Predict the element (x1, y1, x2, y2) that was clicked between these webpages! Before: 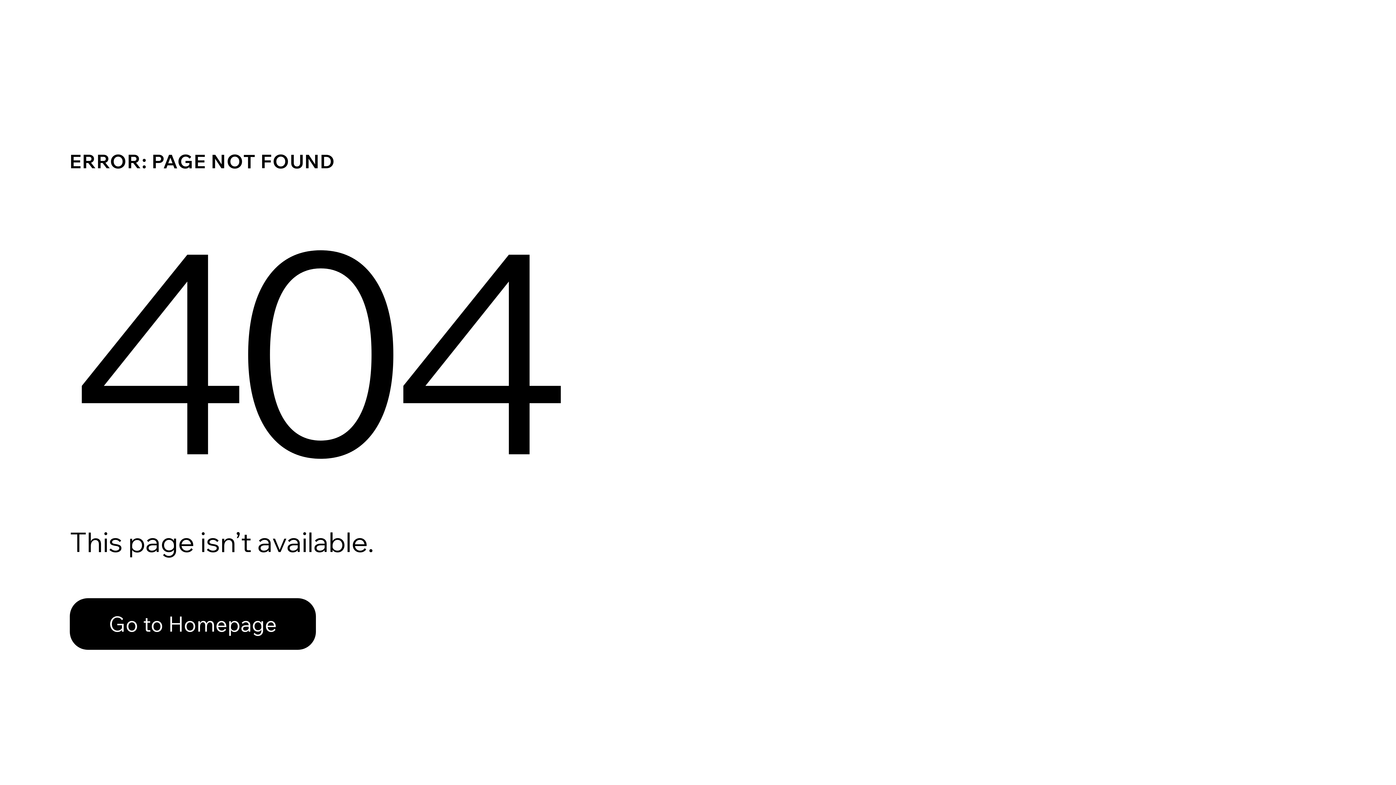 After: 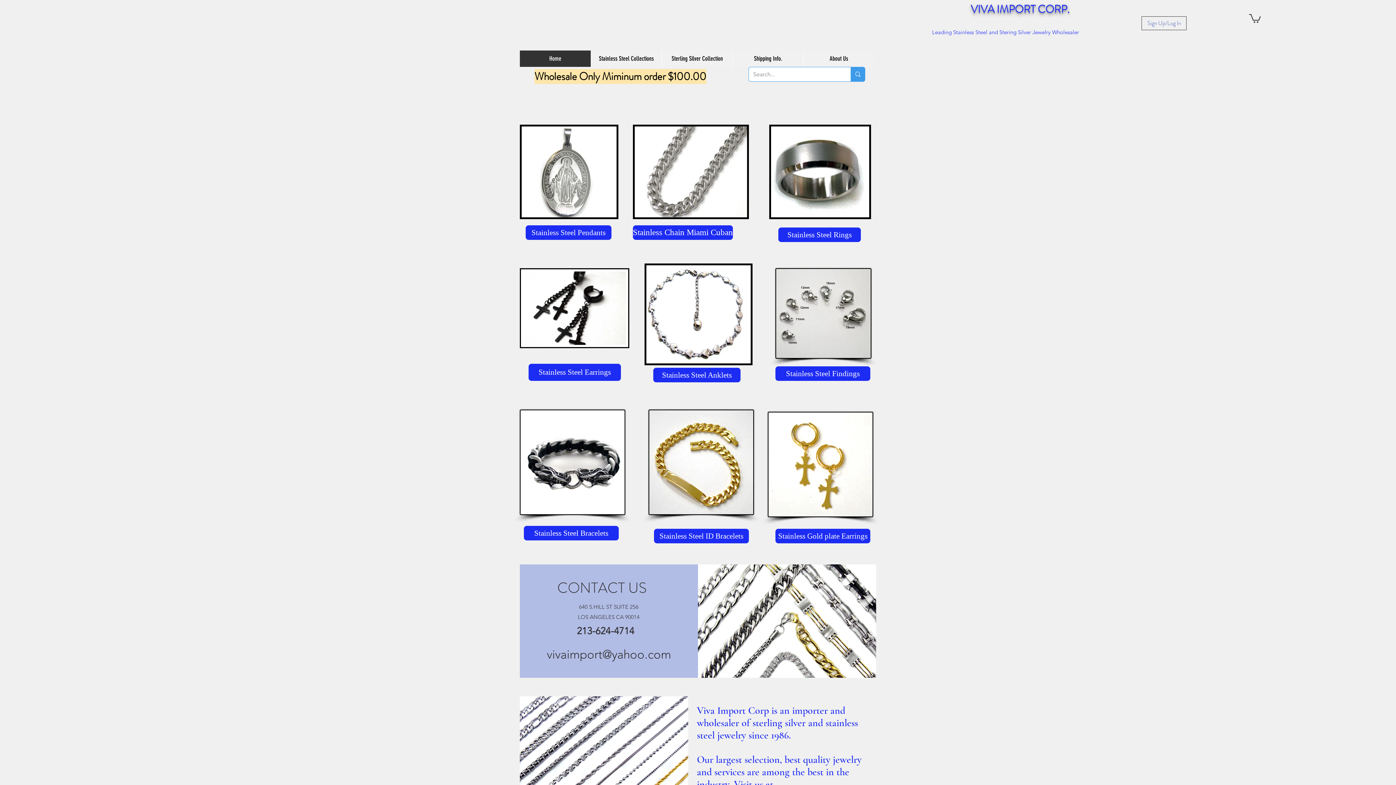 Action: label: Go to Homepage bbox: (69, 582, 768, 659)